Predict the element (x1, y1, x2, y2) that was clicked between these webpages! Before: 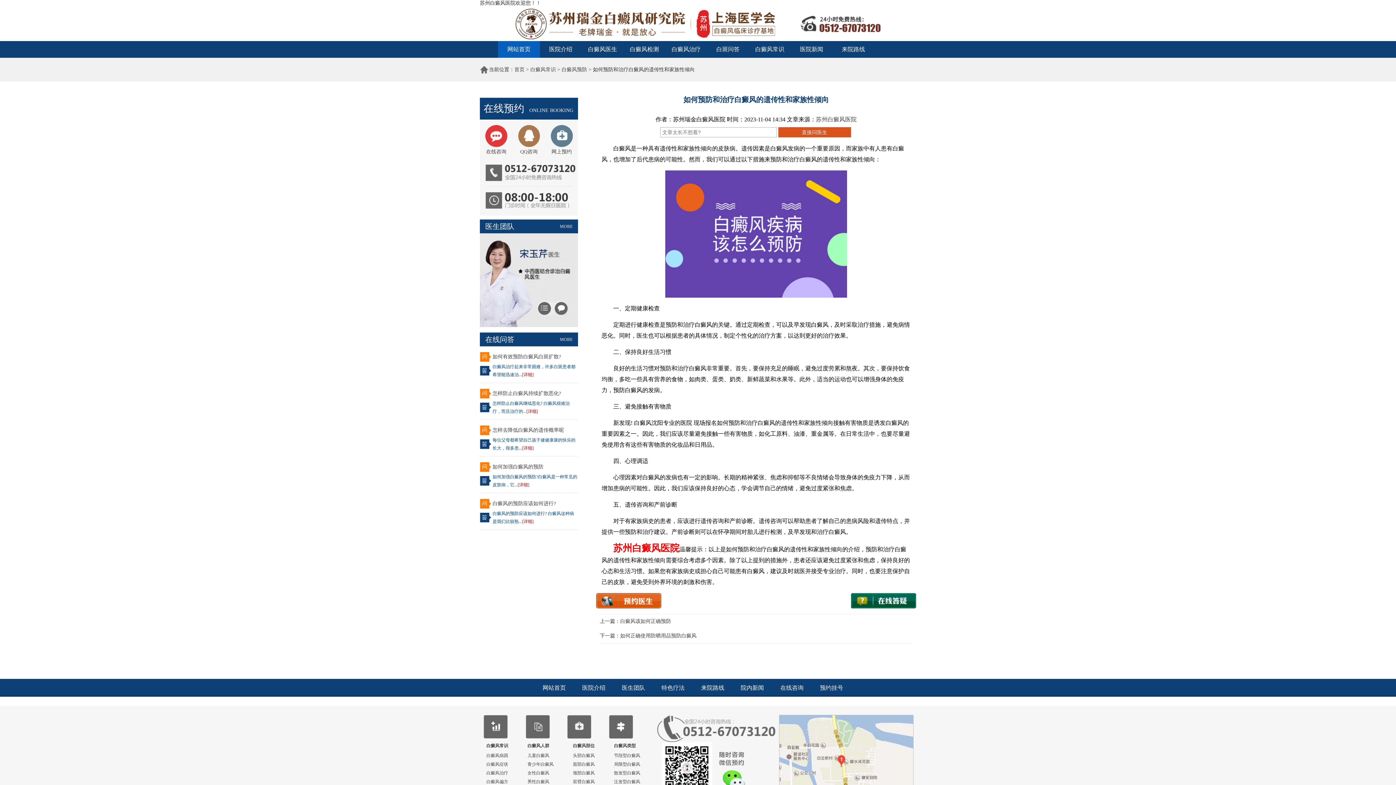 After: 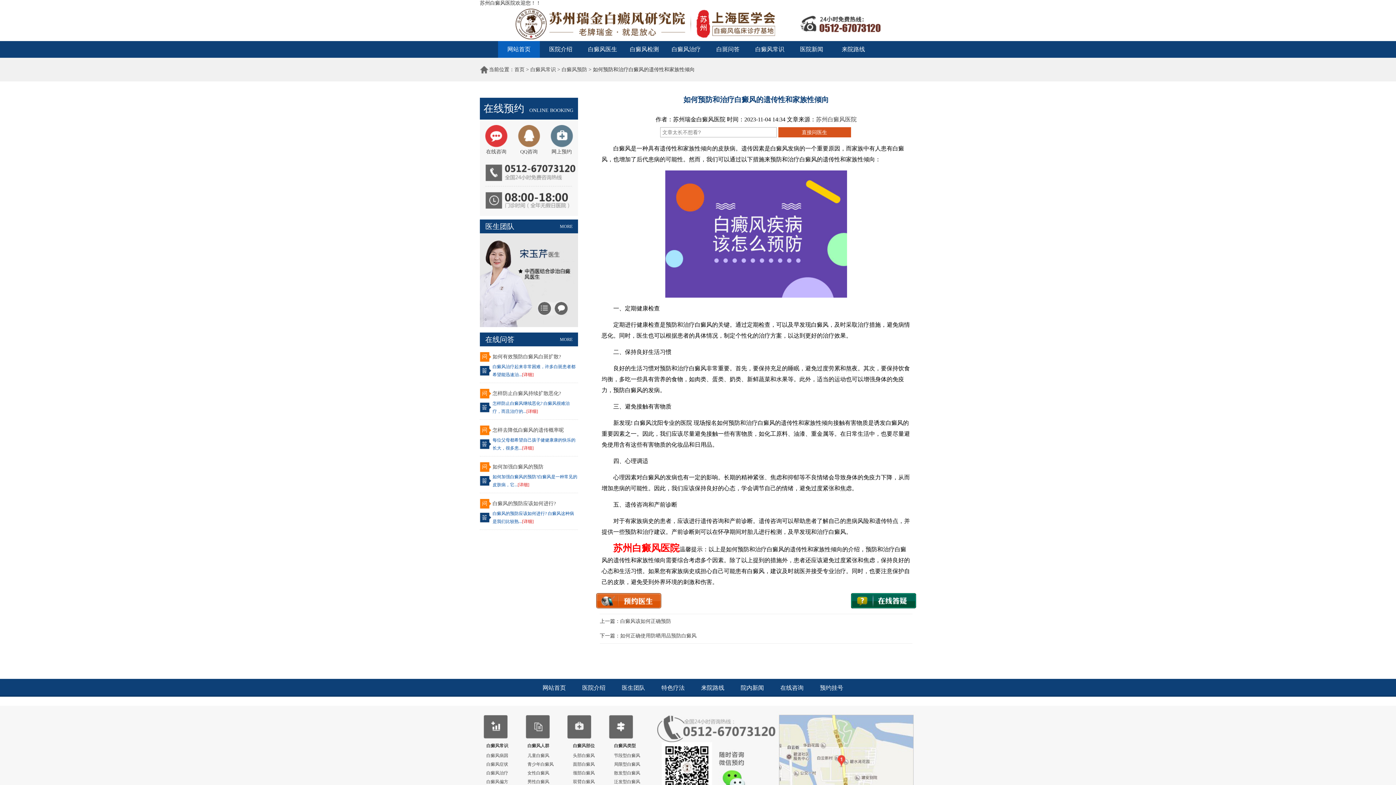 Action: label: 怎样去降低白癜风的遗传概率呢 bbox: (492, 427, 564, 433)